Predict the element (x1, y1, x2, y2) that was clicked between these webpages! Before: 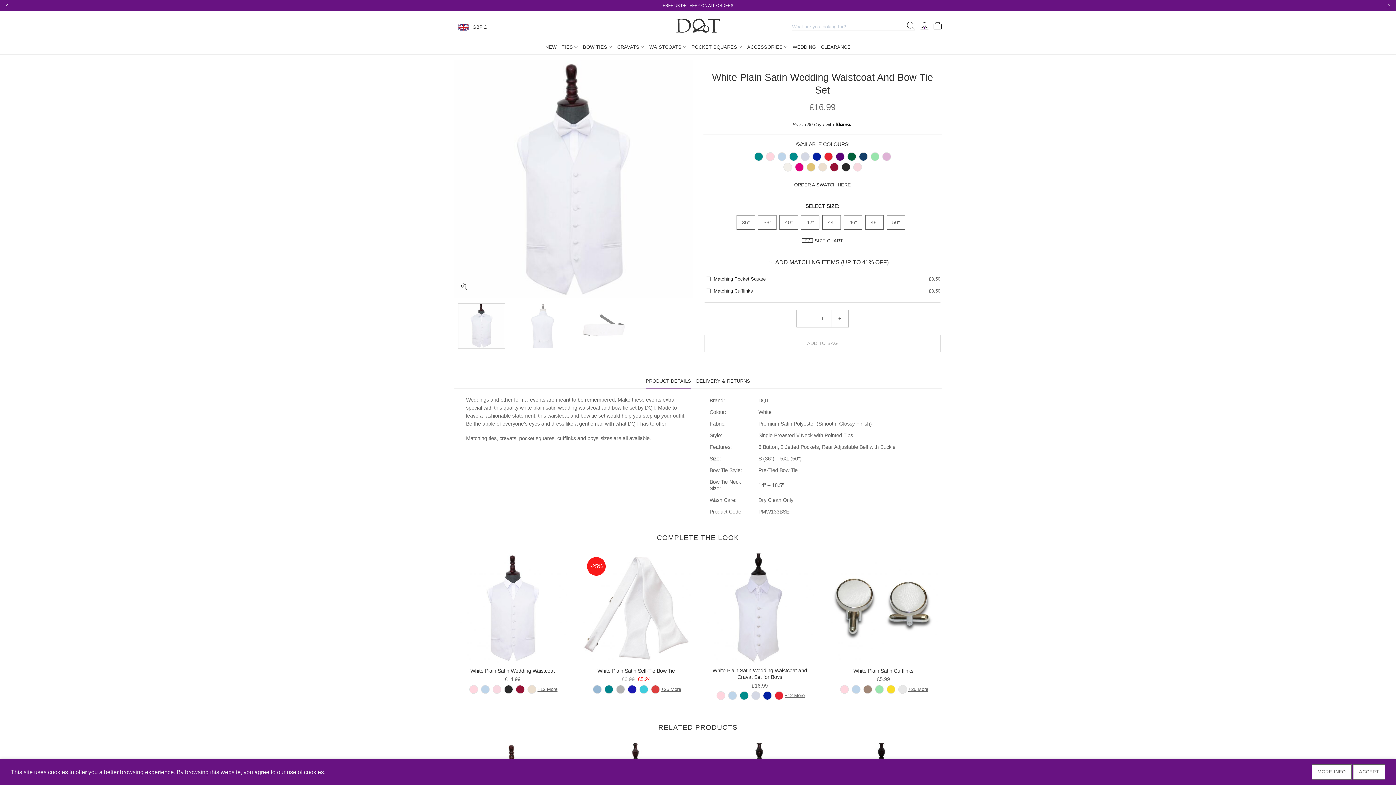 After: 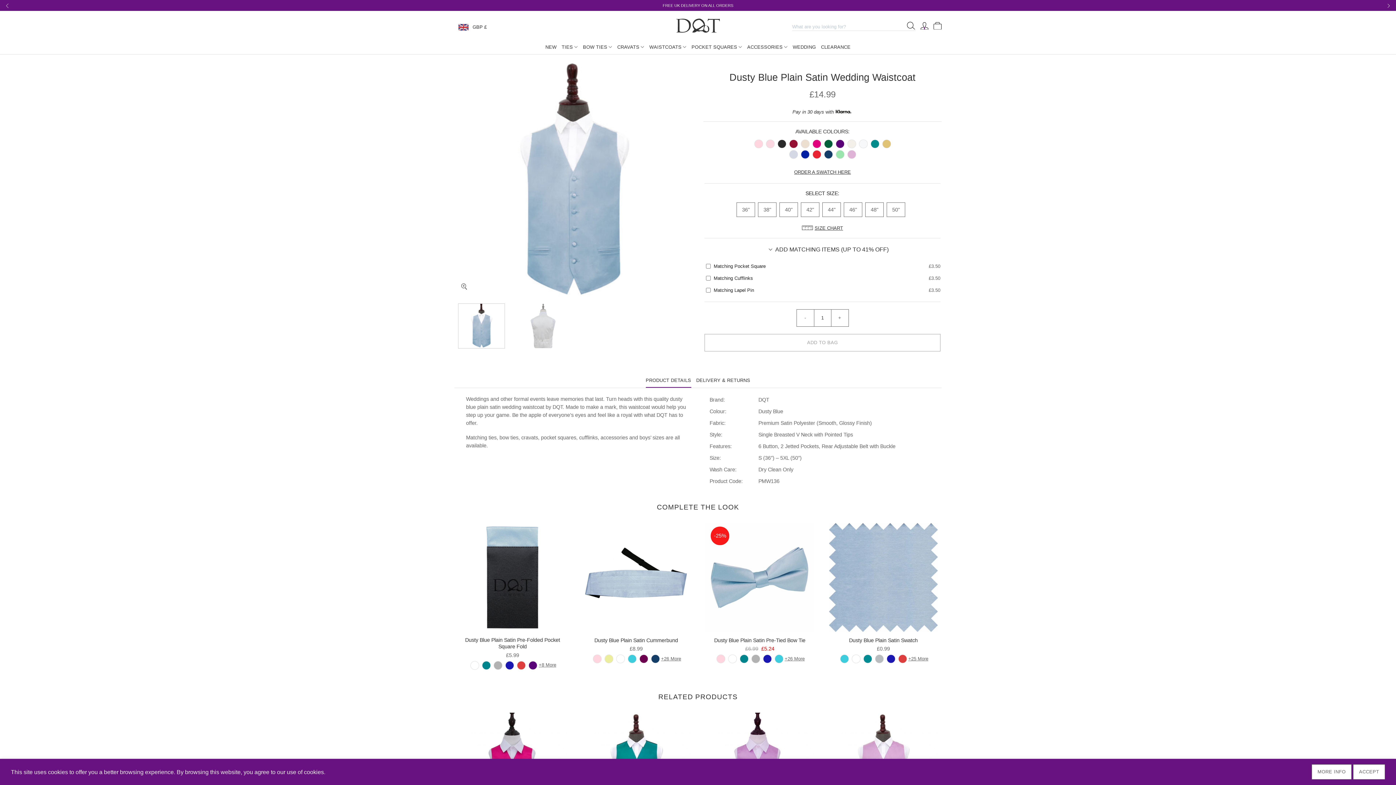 Action: bbox: (479, 684, 491, 695)